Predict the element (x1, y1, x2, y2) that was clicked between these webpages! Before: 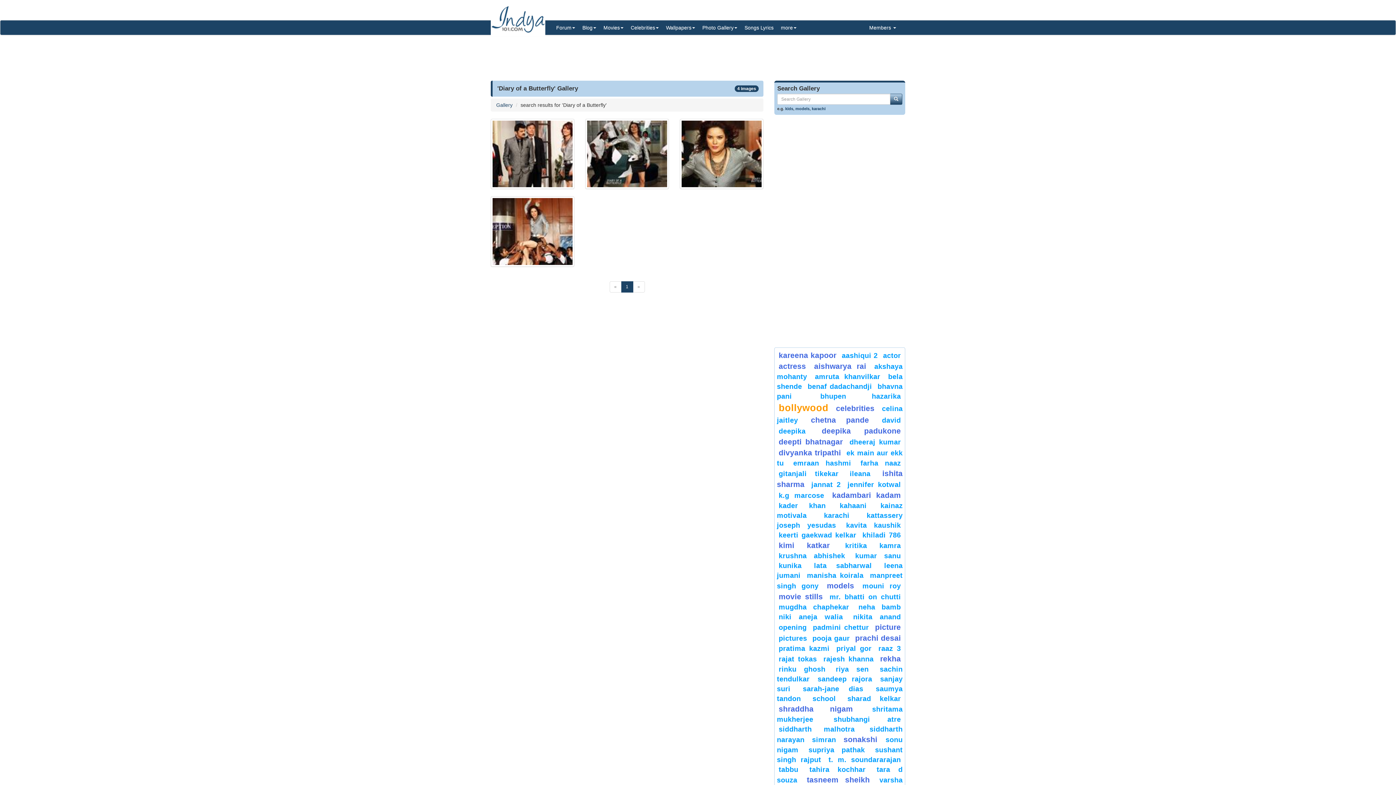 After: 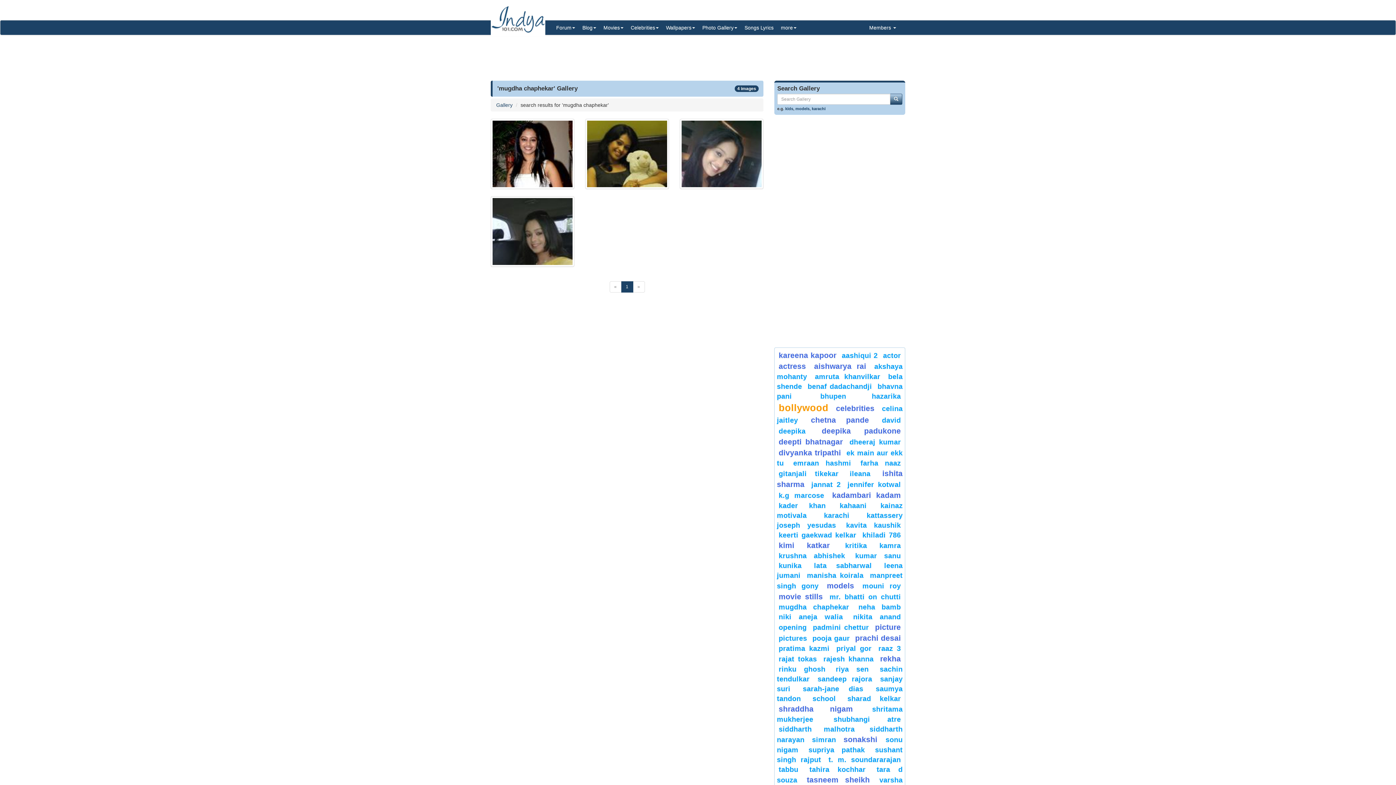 Action: bbox: (778, 603, 849, 611) label: mugdha chaphekar